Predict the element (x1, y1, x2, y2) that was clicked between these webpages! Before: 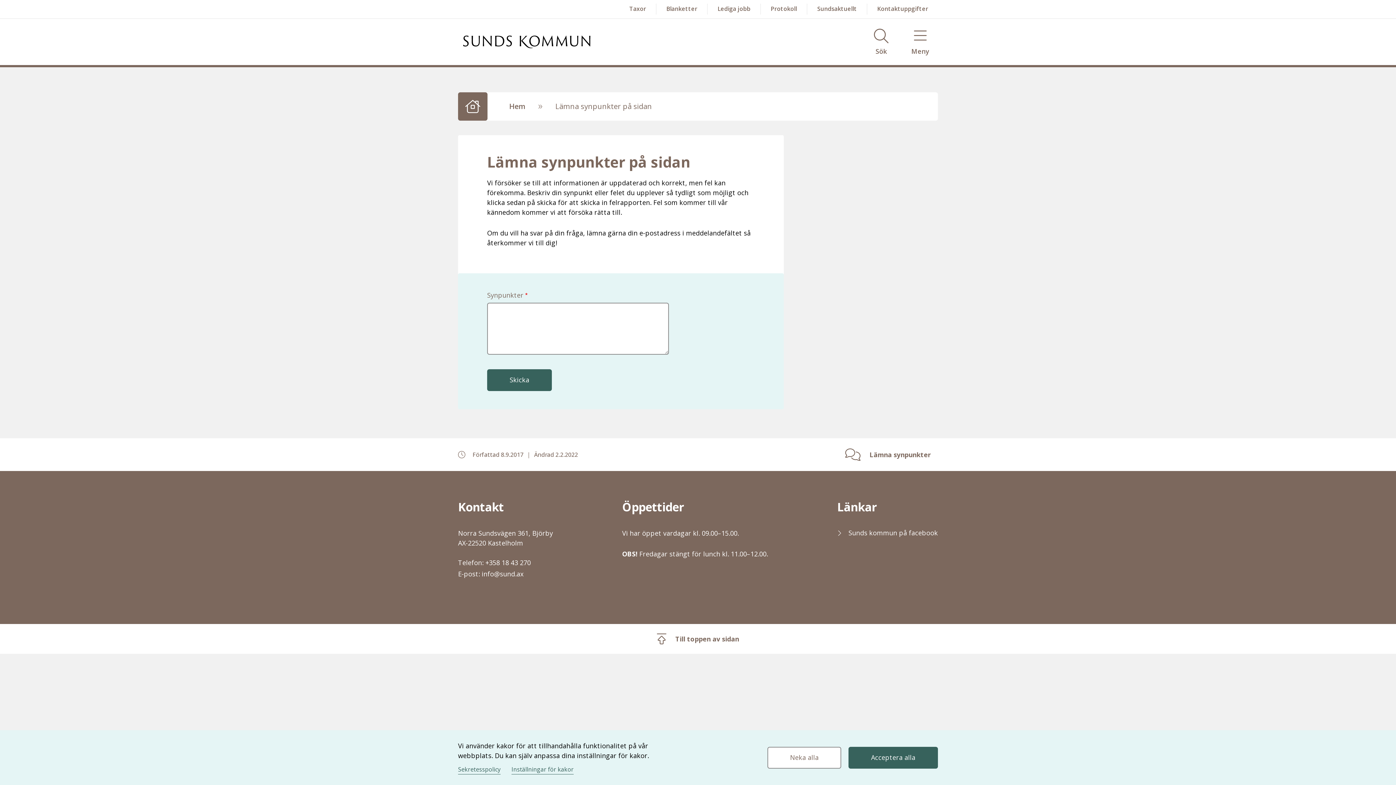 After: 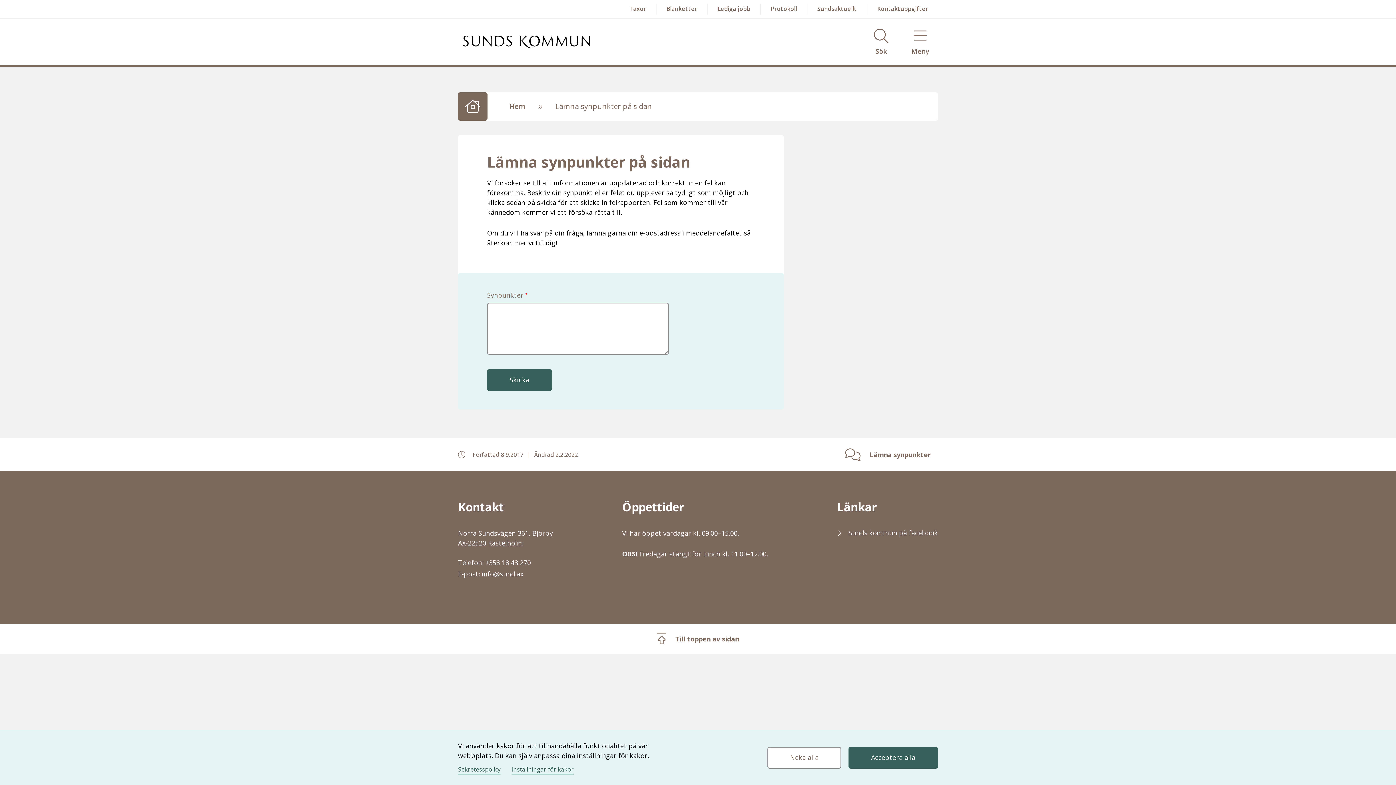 Action: bbox: (838, 444, 938, 465) label: Lämna synpunkter